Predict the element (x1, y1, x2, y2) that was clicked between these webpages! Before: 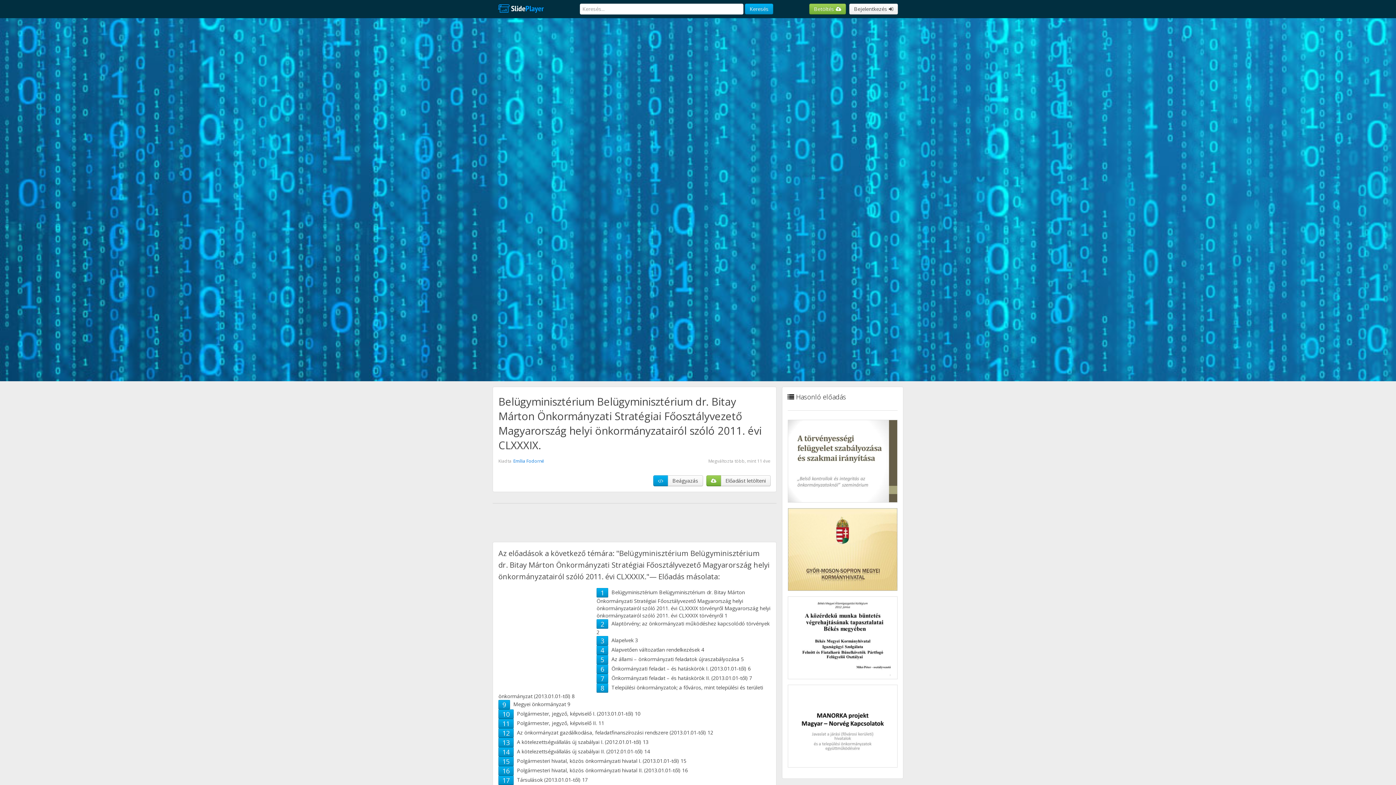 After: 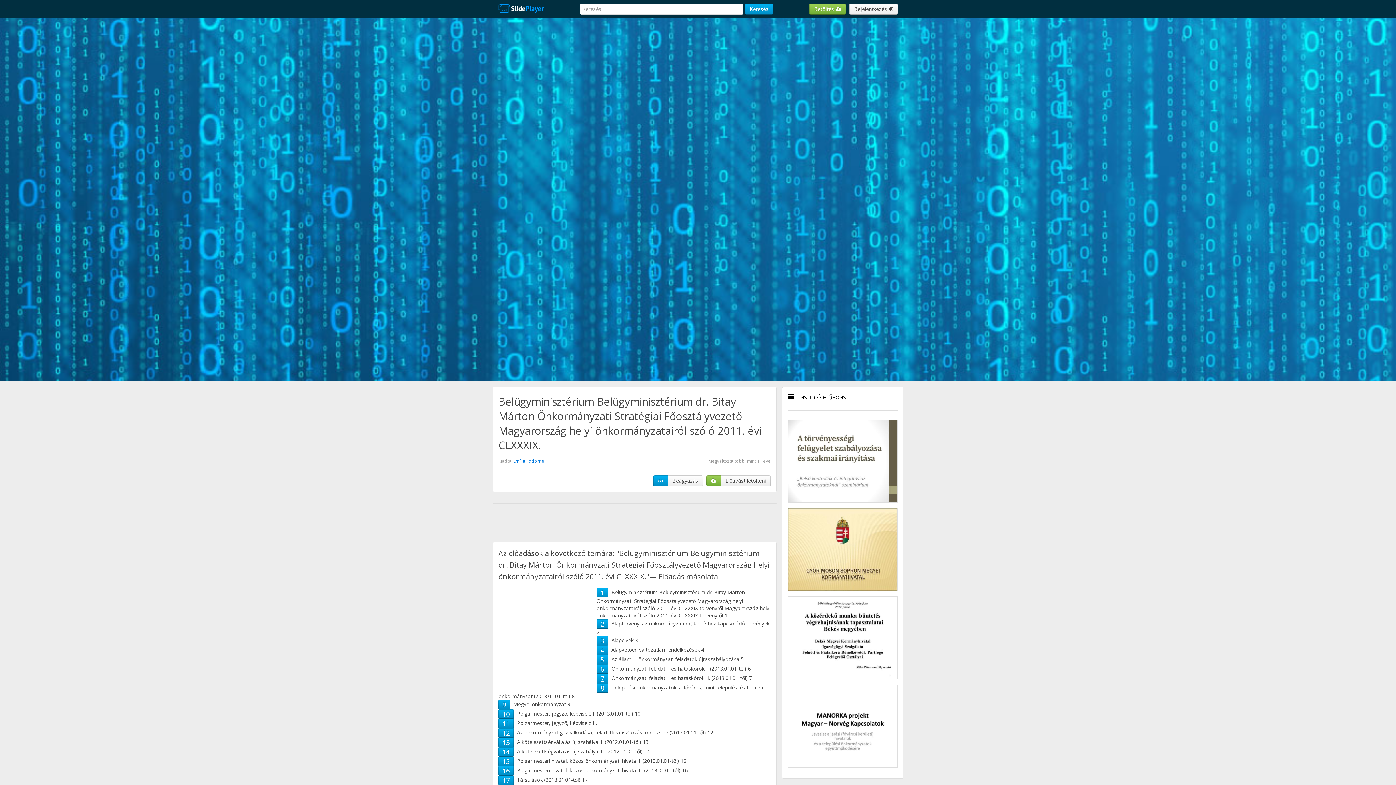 Action: label: 7 bbox: (600, 674, 604, 683)